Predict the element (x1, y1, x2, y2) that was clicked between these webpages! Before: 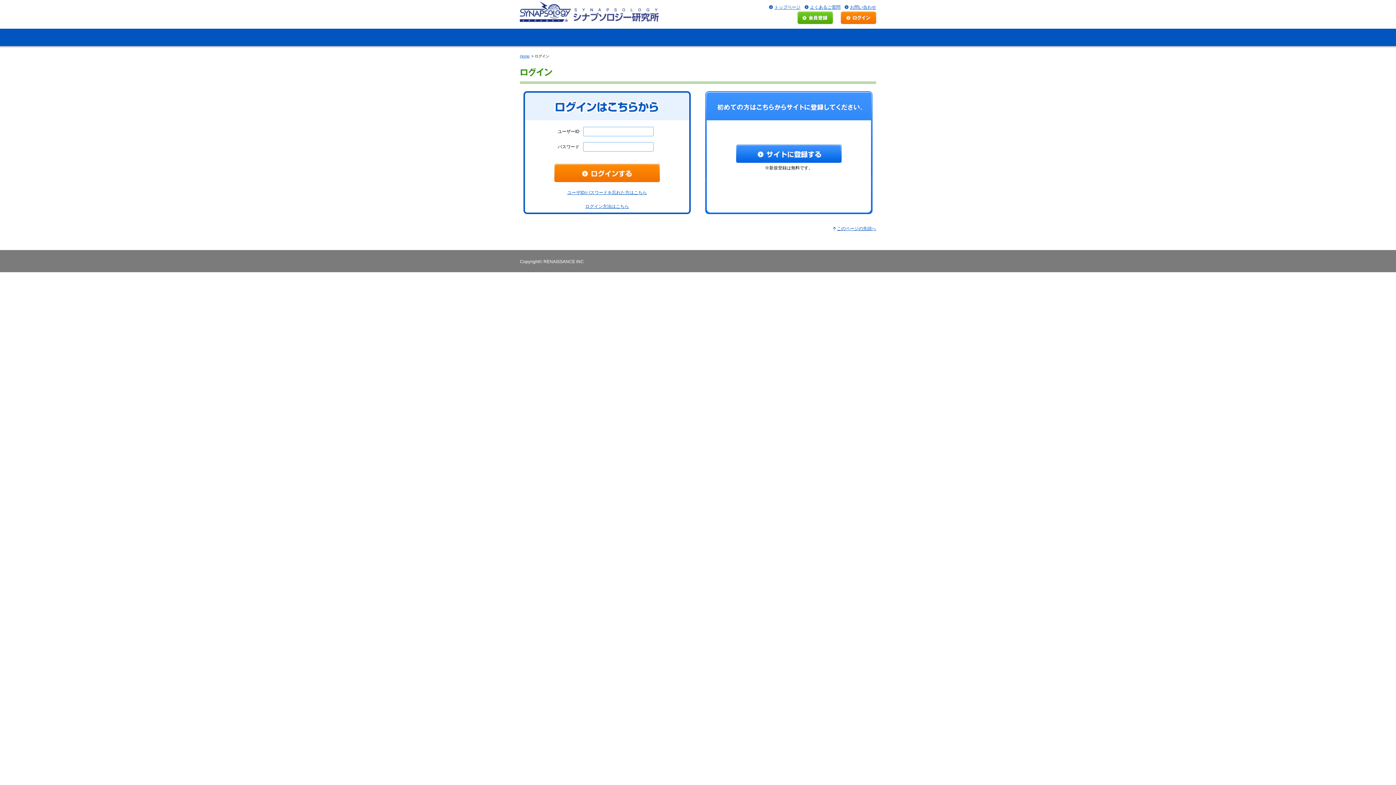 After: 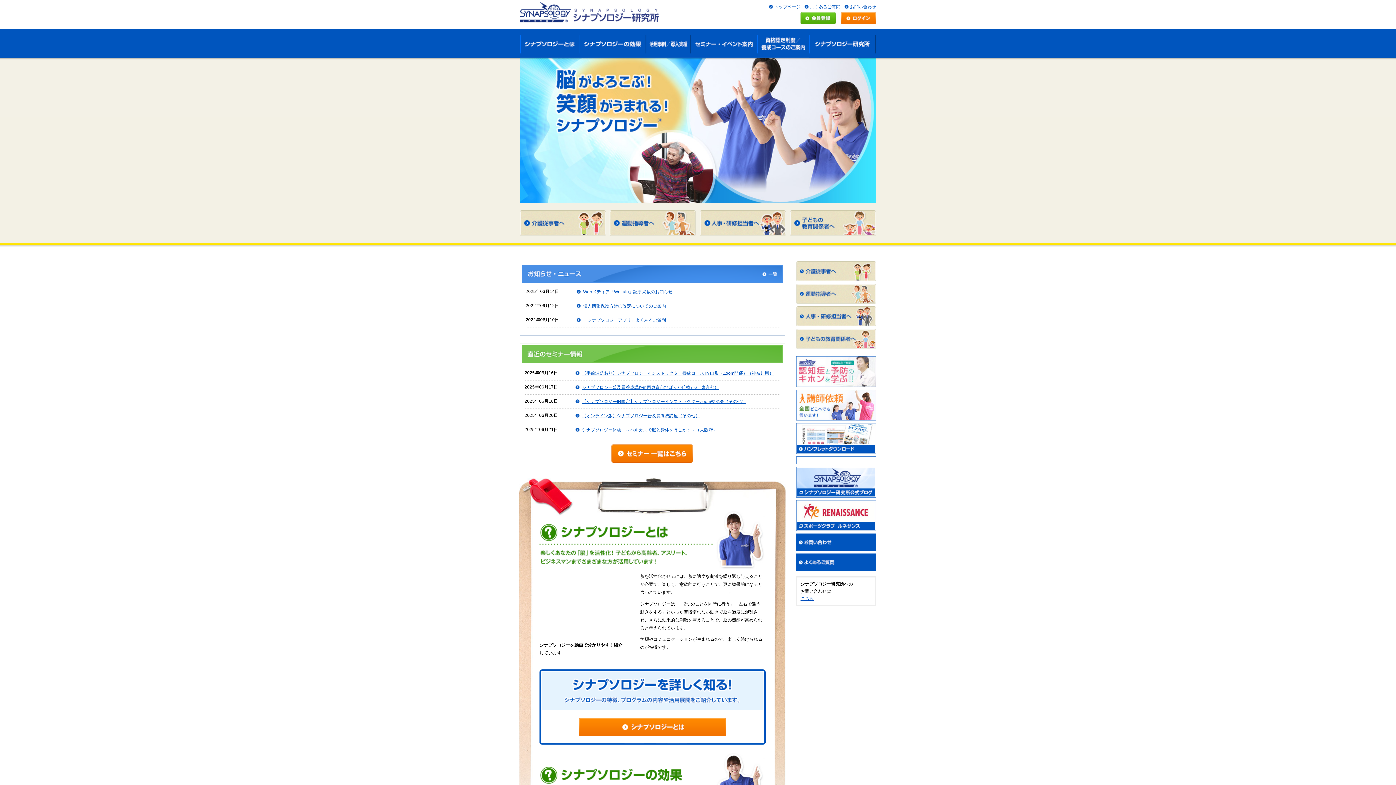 Action: bbox: (520, 2, 658, 7)